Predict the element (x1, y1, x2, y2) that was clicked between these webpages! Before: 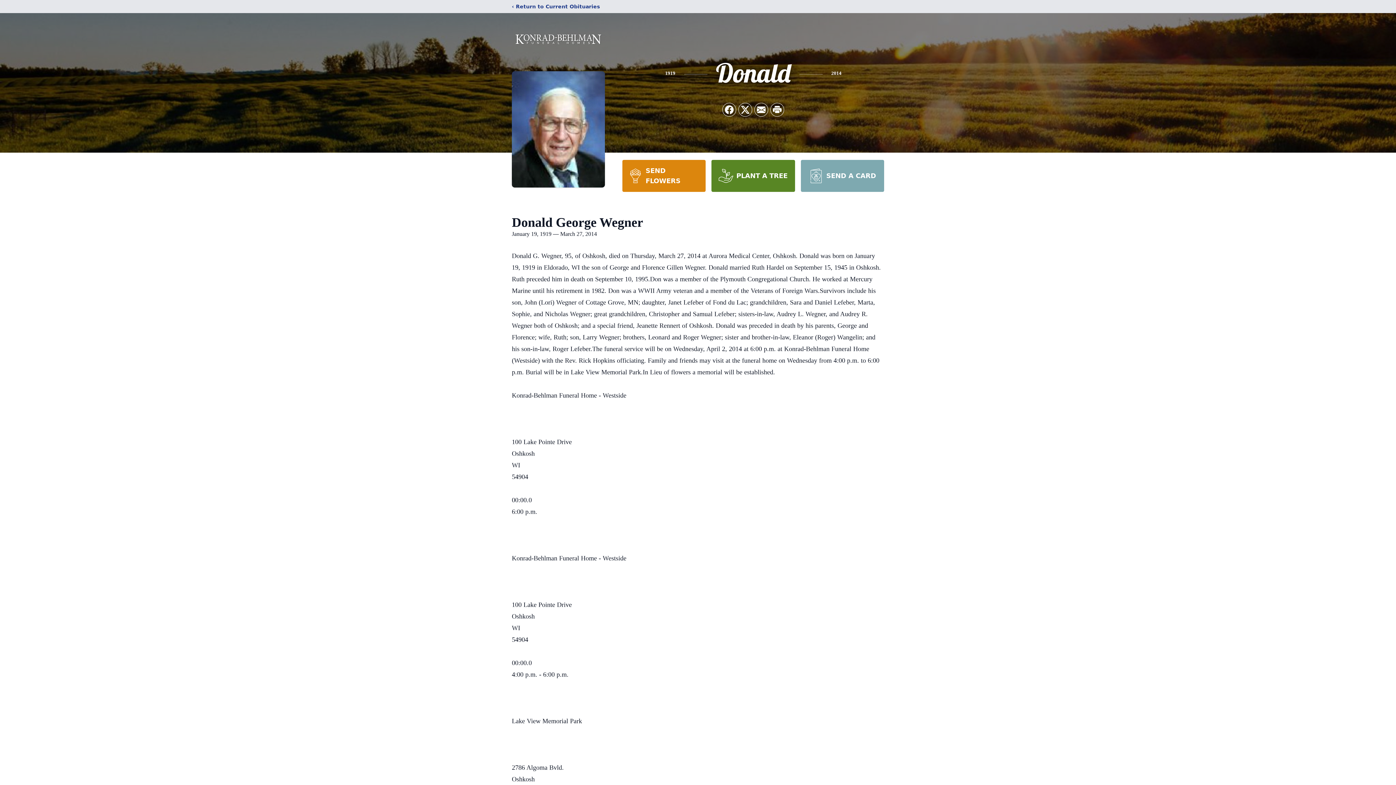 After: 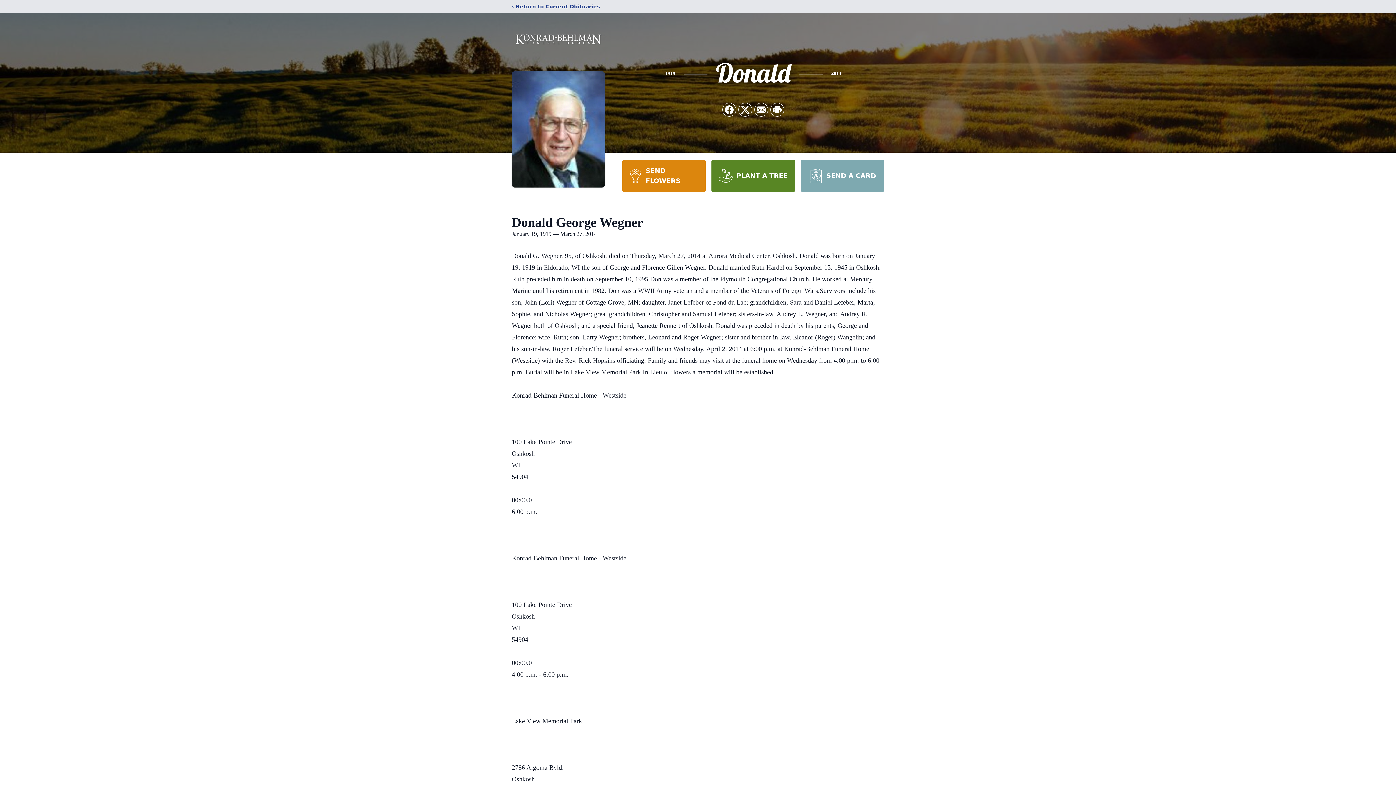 Action: label: PLANT A TREE bbox: (711, 160, 795, 192)